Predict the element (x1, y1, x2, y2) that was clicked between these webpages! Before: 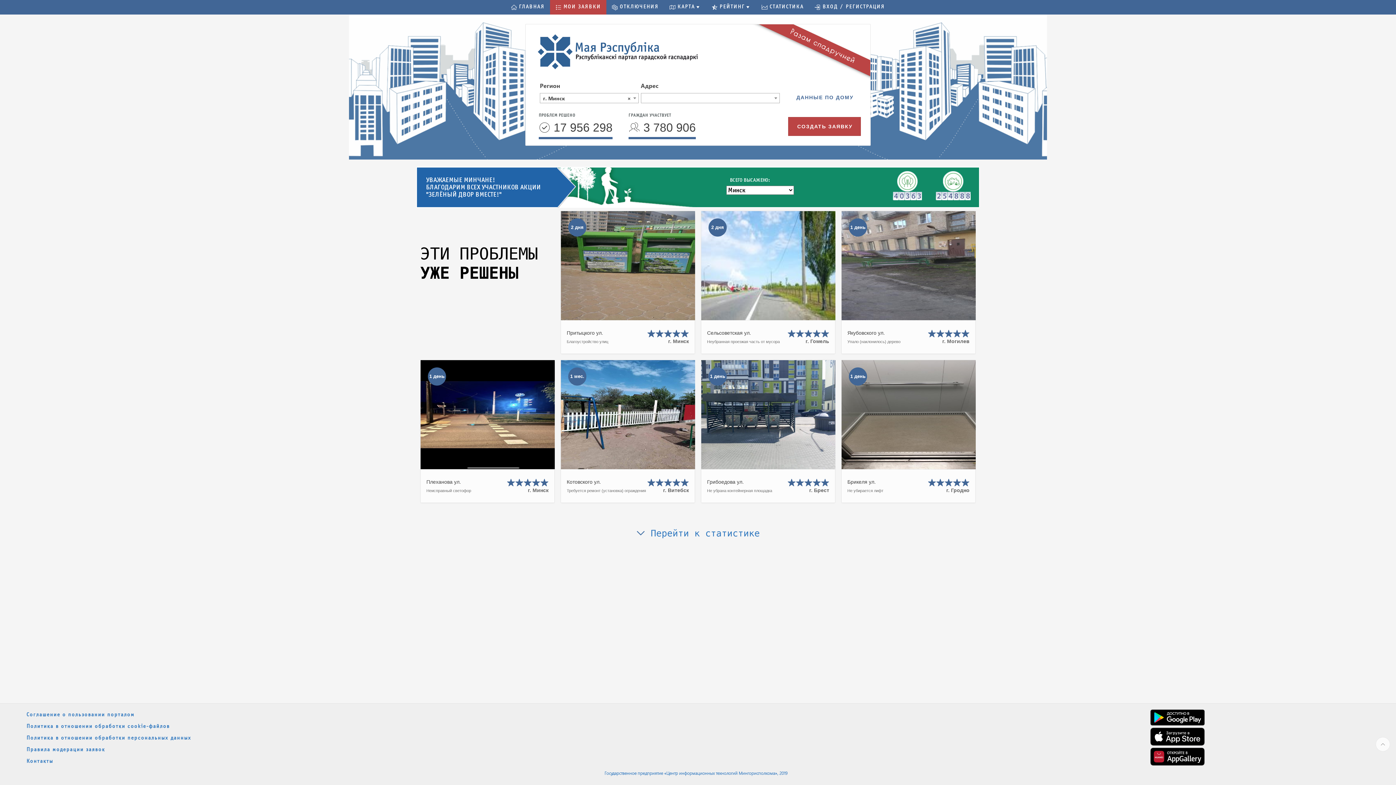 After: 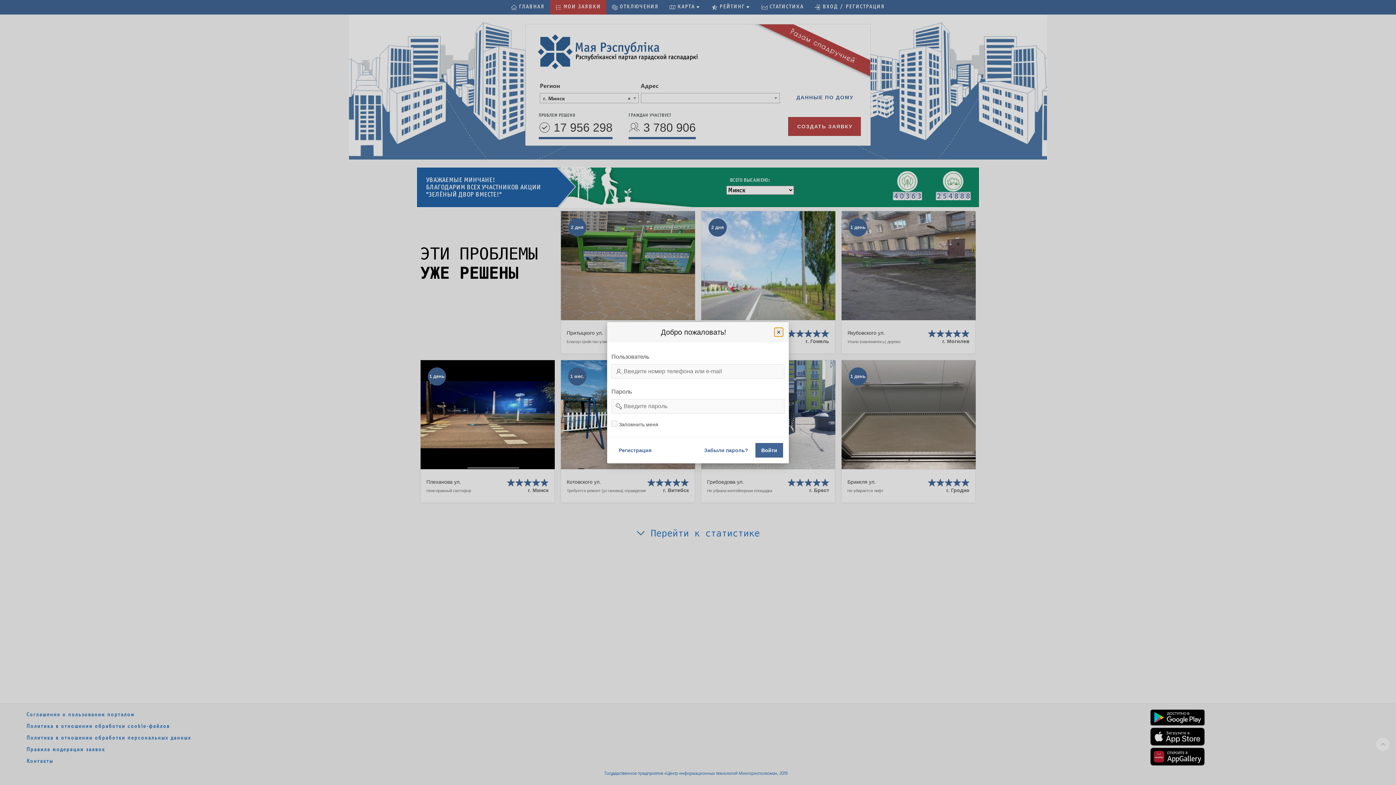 Action: label: ОТКЛЮЧЕНИЯ bbox: (606, 0, 664, 14)